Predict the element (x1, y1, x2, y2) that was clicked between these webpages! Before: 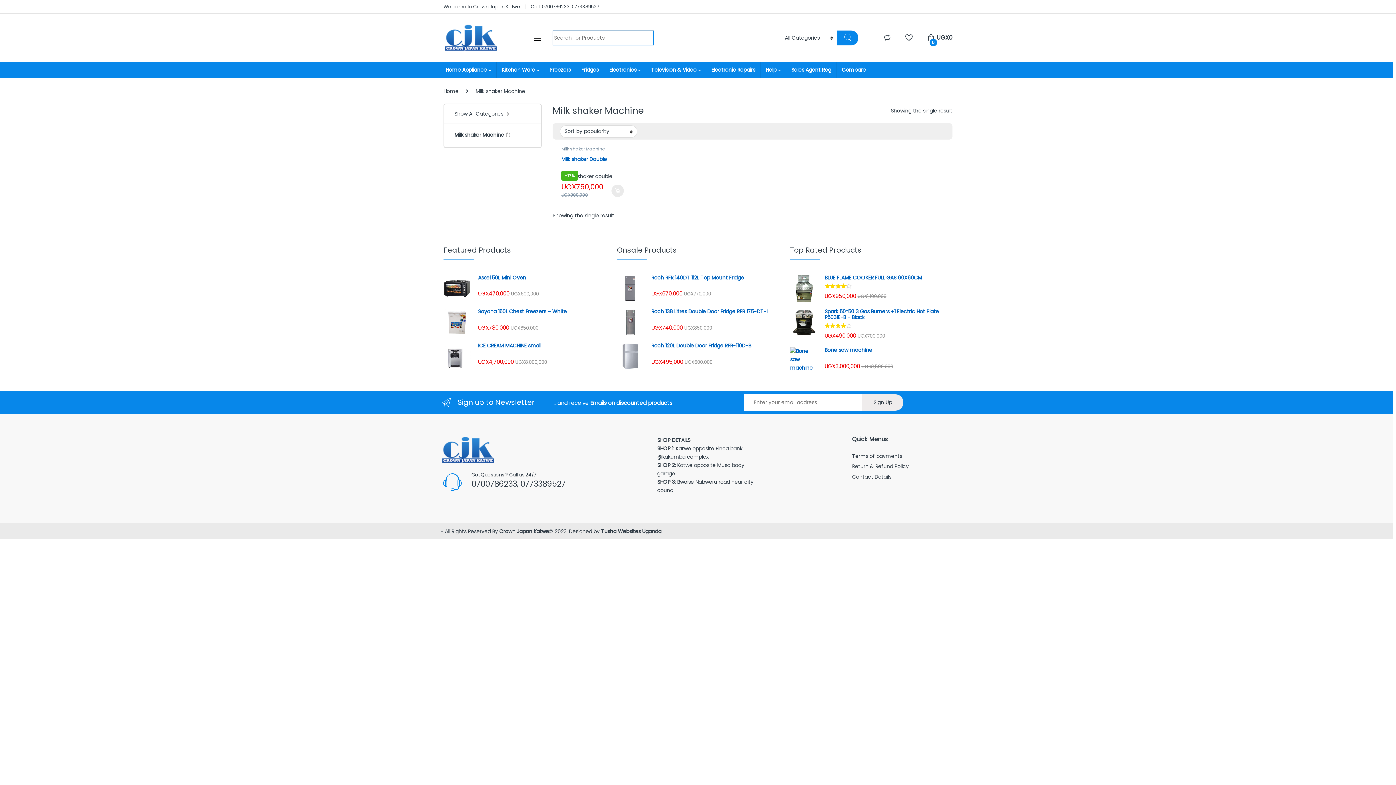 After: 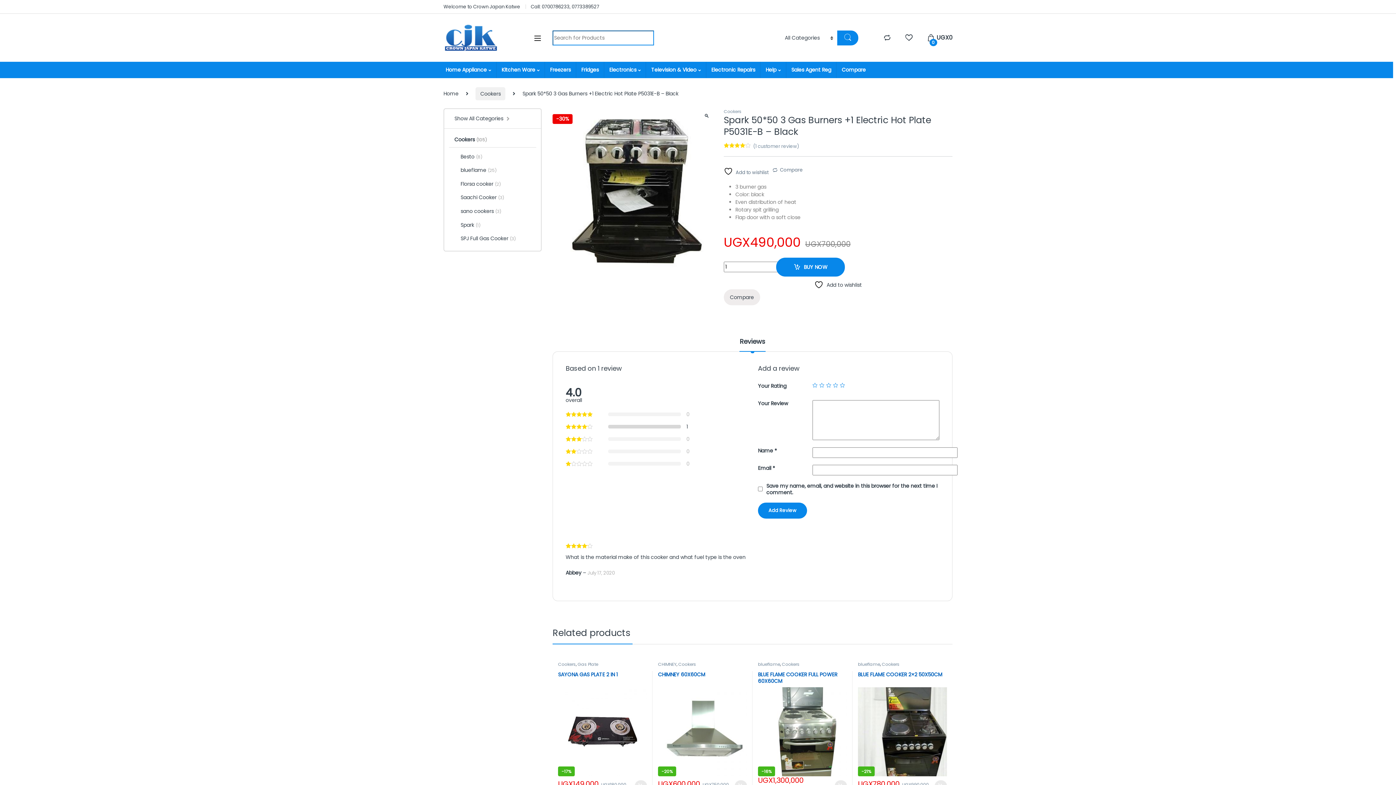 Action: label: Spark 50*50 3 Gas Burners +1 Electric Hot Plate P5031E-B - Black bbox: (790, 308, 952, 320)